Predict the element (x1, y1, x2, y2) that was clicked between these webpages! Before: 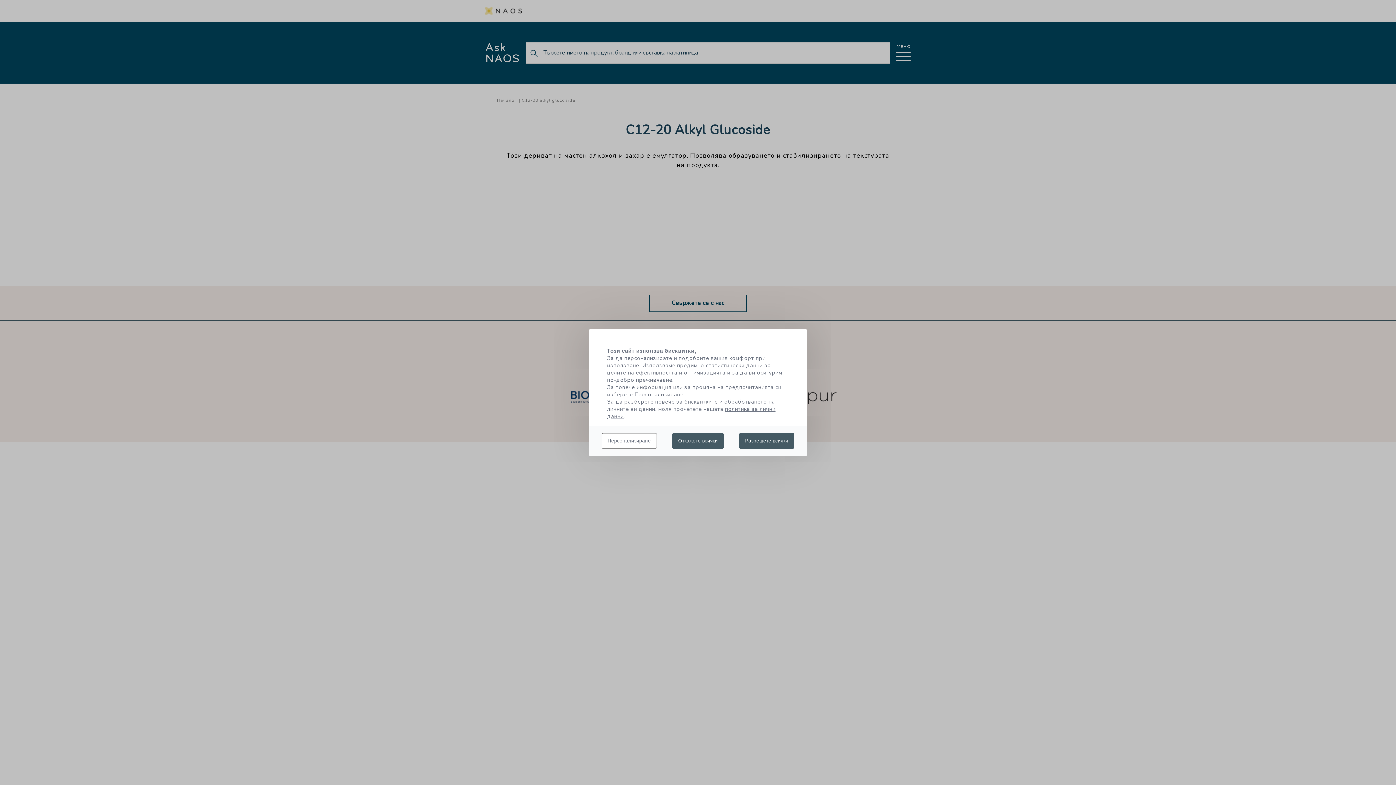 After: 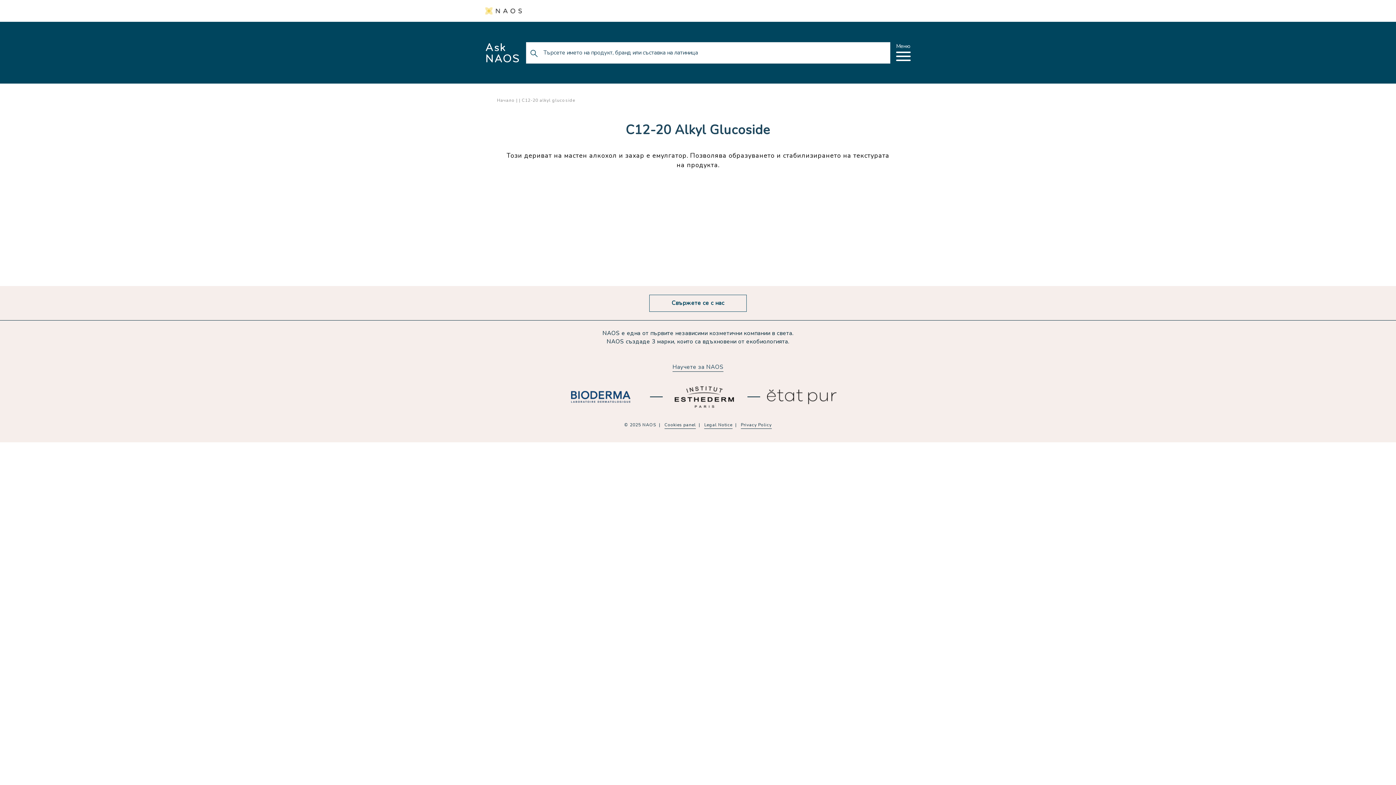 Action: bbox: (739, 433, 794, 448) label: Разрешете всички